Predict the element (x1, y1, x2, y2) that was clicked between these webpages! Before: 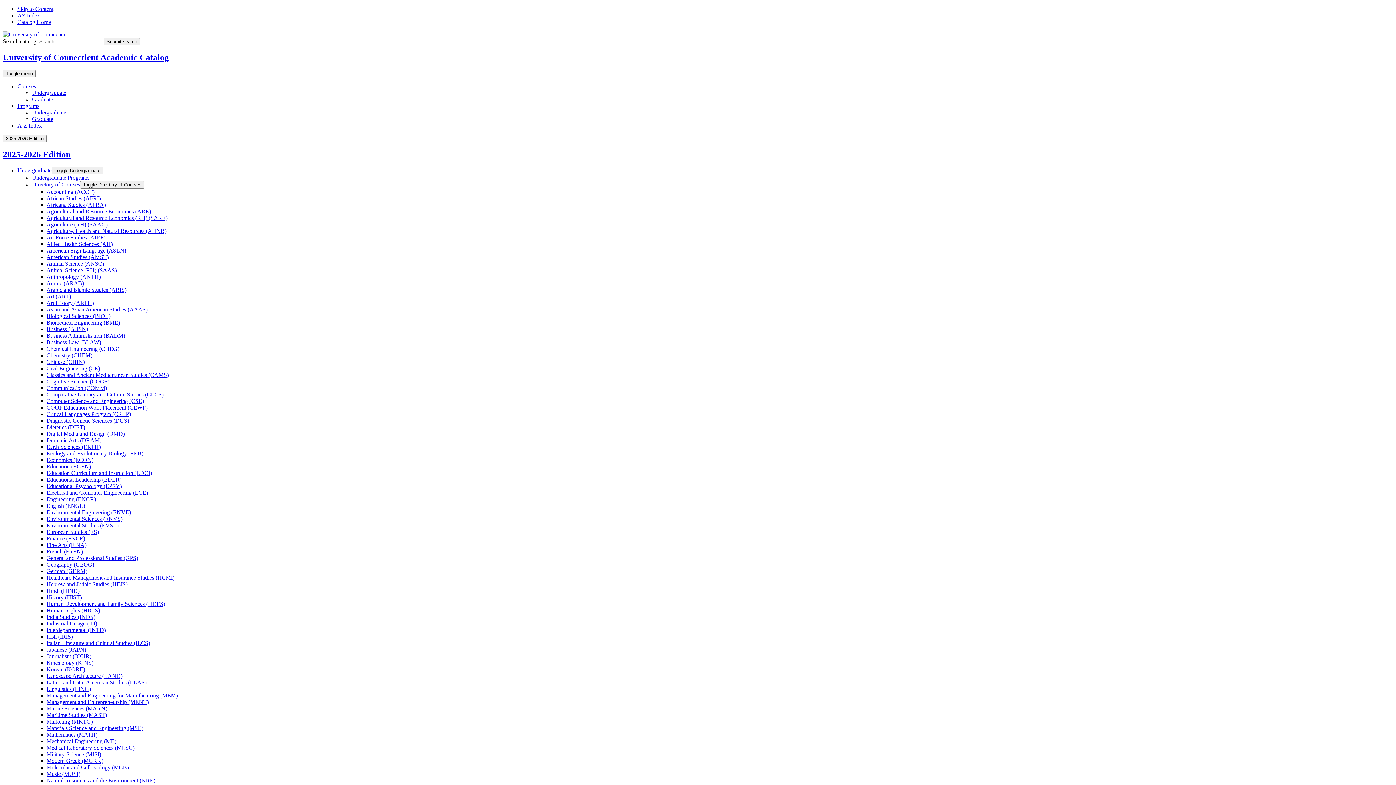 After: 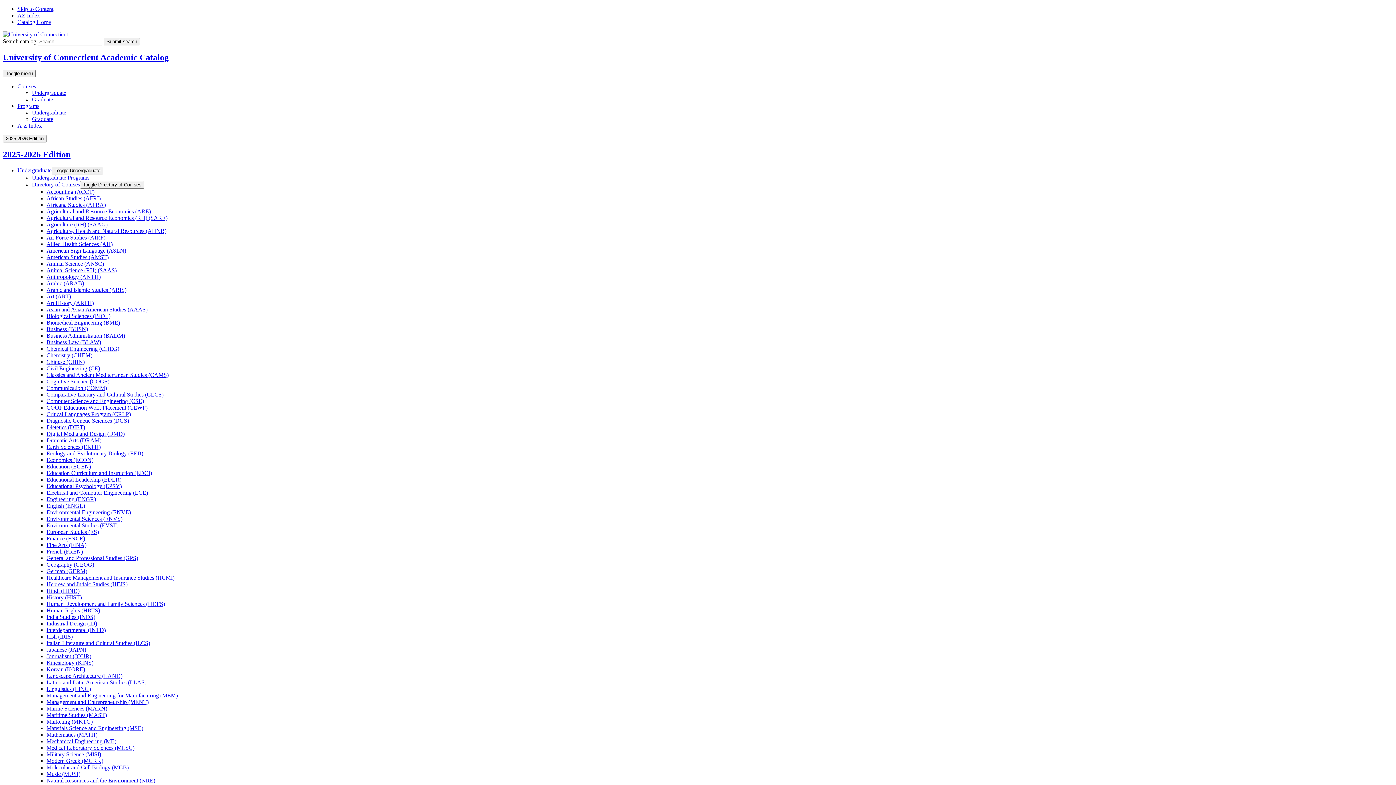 Action: label: Agricultural and Resource Economics (ARE) bbox: (46, 208, 150, 214)